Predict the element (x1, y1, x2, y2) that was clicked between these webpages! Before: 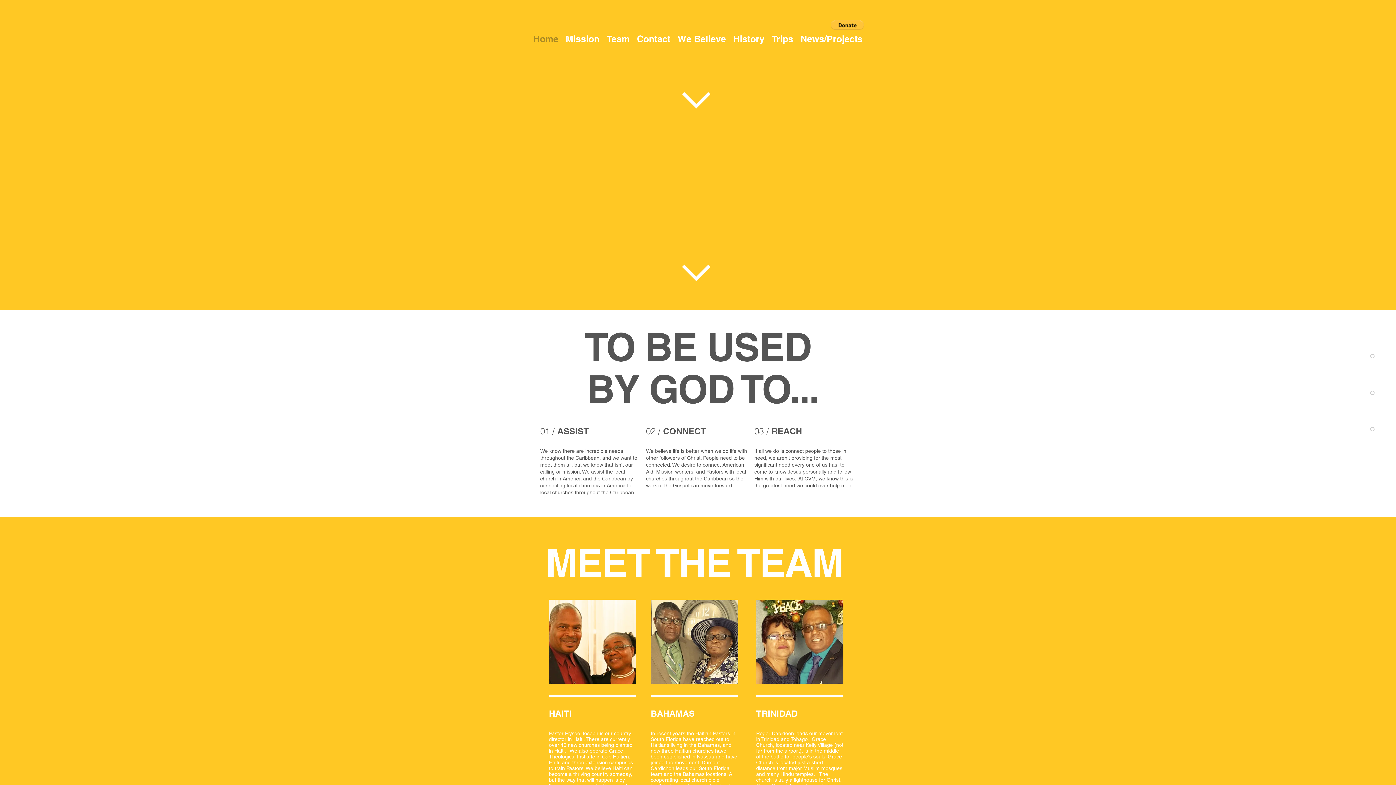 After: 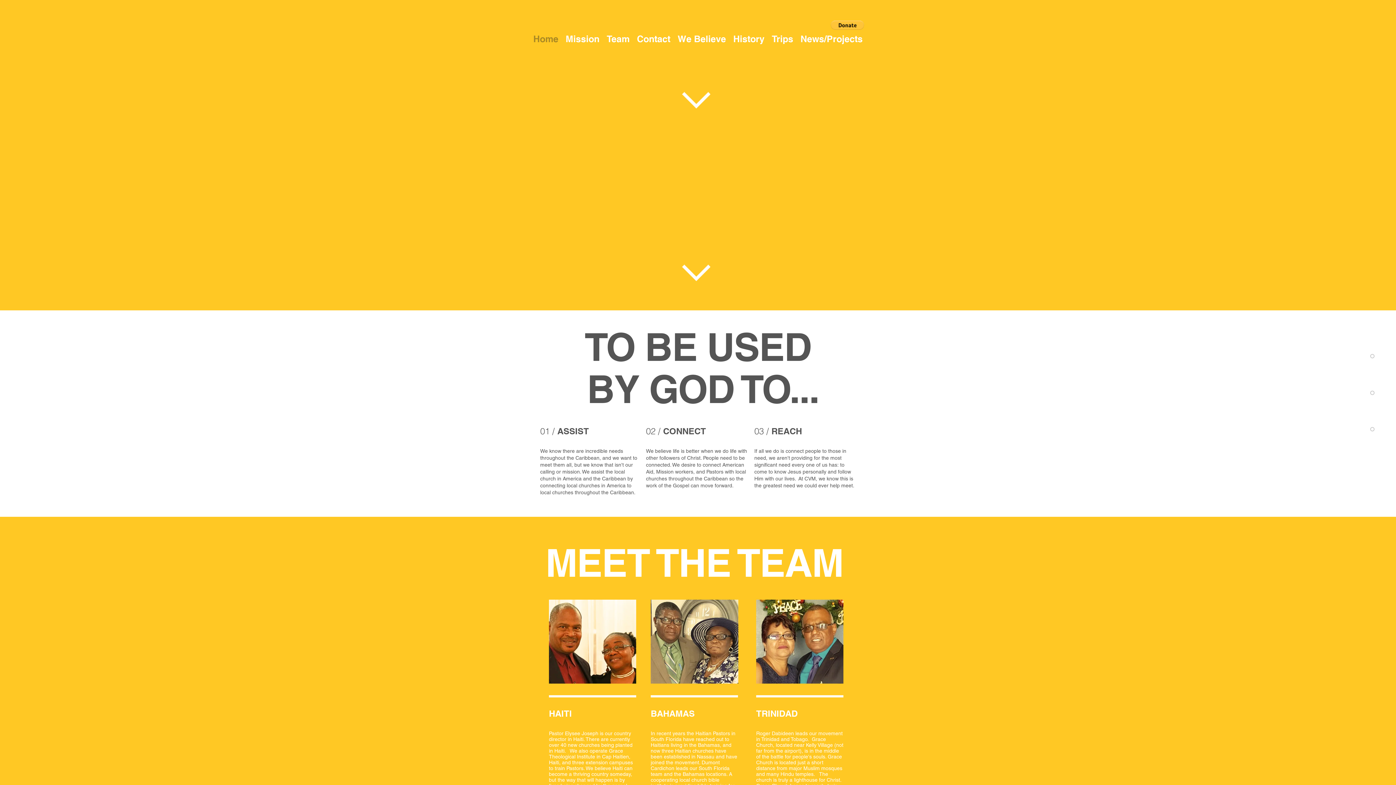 Action: label: Home bbox: (529, 16, 562, 62)